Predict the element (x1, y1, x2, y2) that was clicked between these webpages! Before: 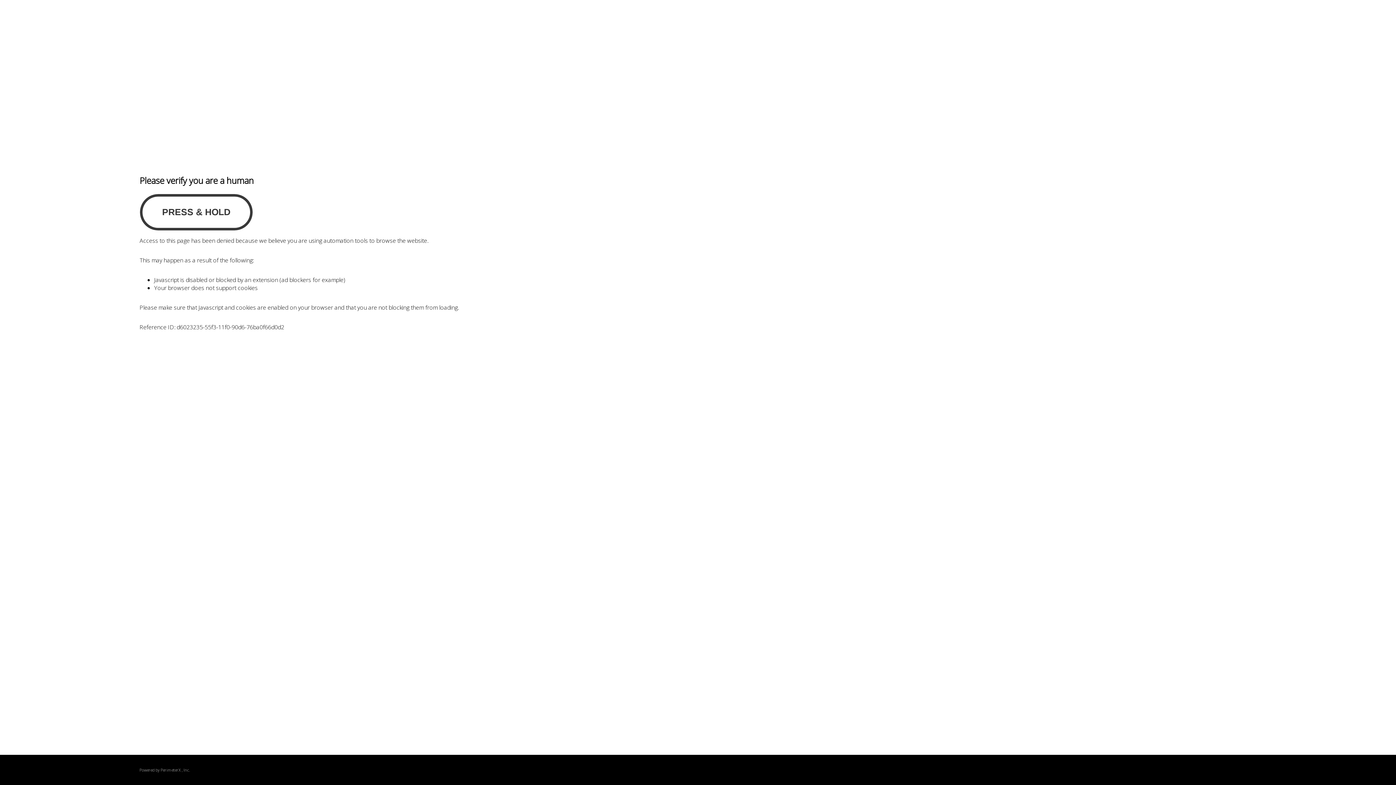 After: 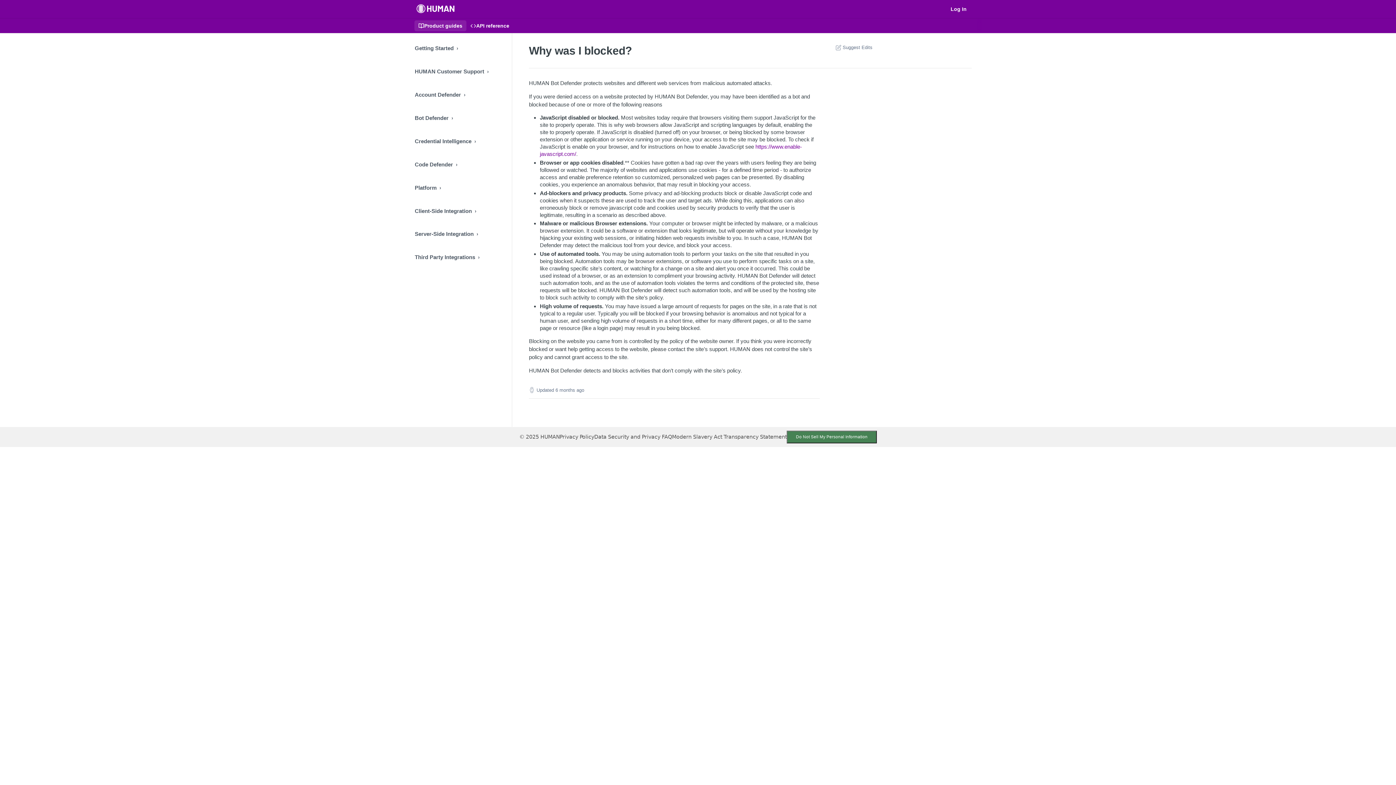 Action: bbox: (160, 767, 180, 773) label: PerimeterX